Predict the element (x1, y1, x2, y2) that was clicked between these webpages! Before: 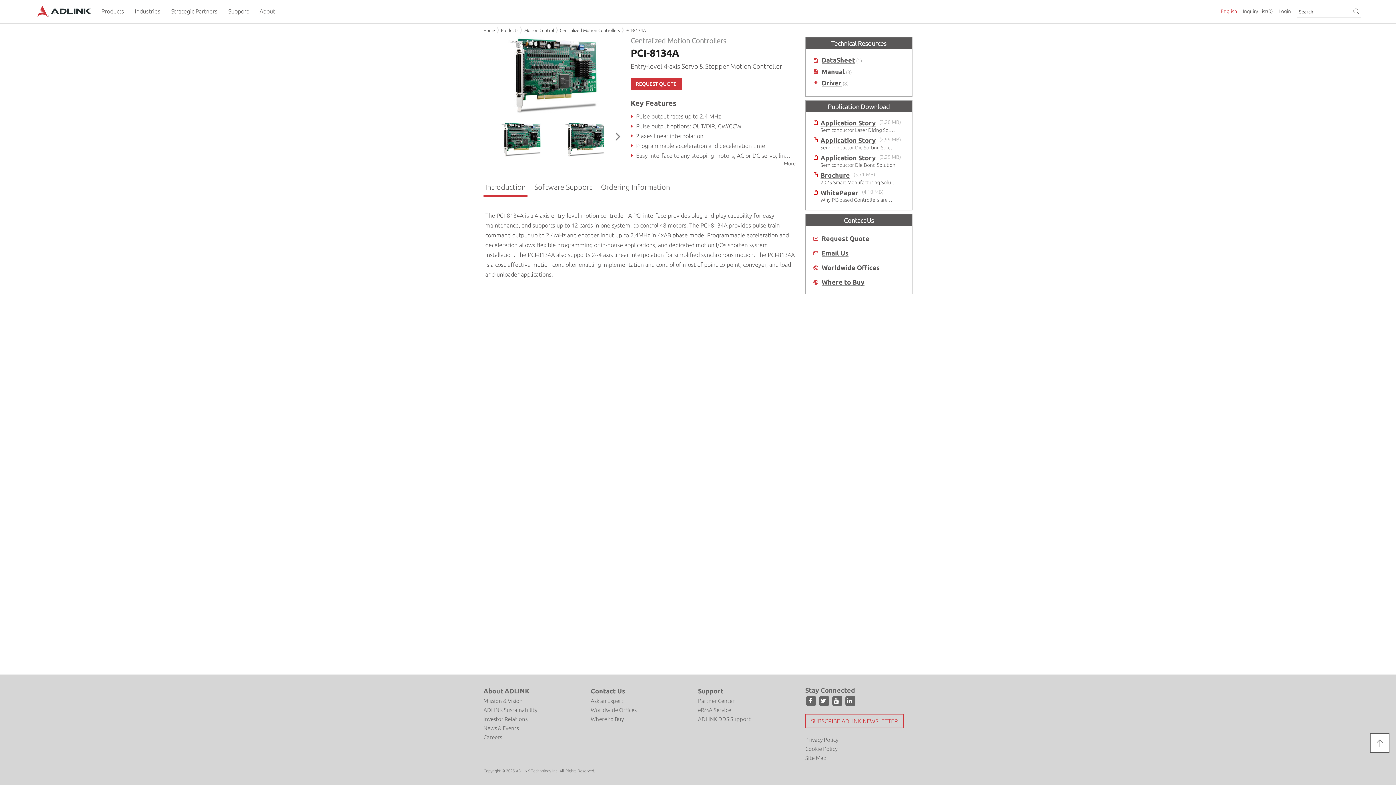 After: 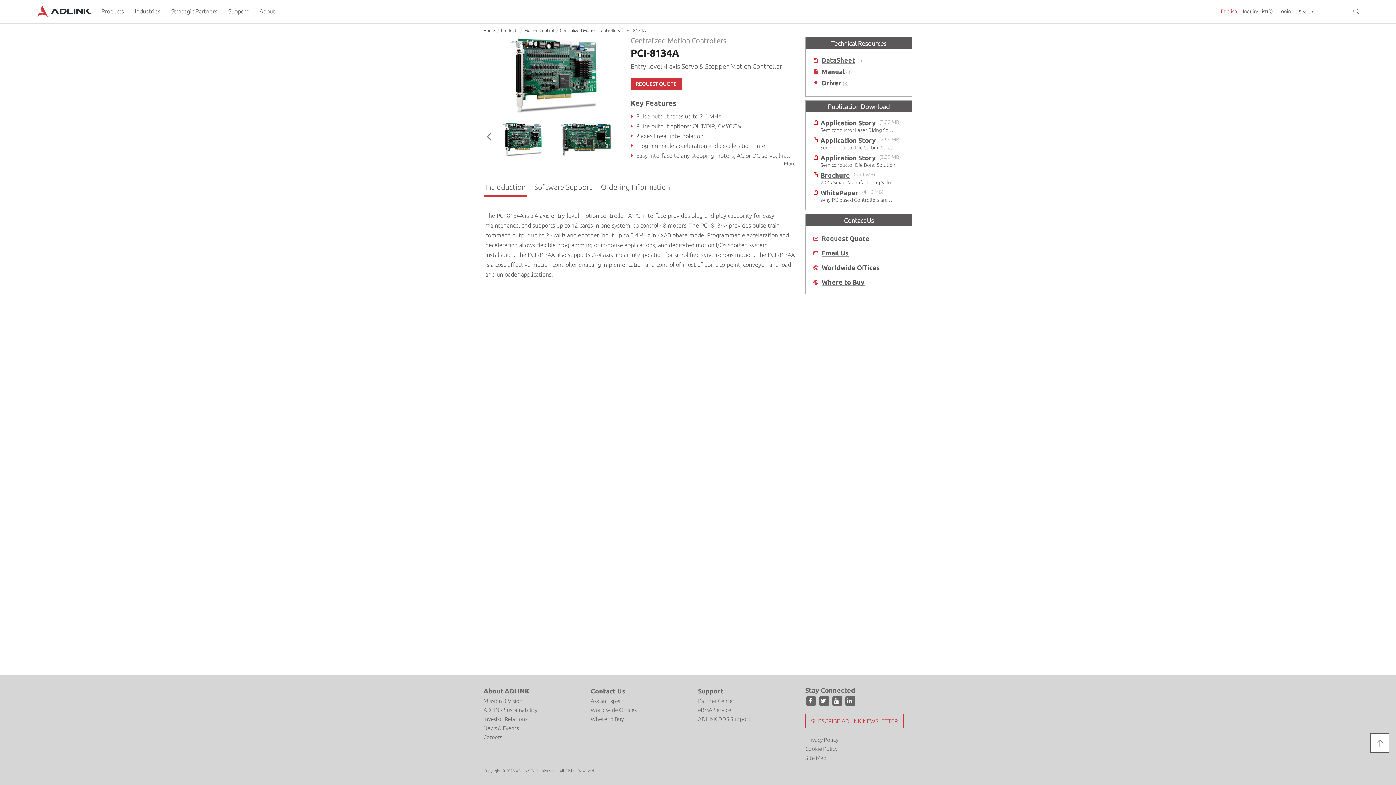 Action: bbox: (611, 130, 623, 142)